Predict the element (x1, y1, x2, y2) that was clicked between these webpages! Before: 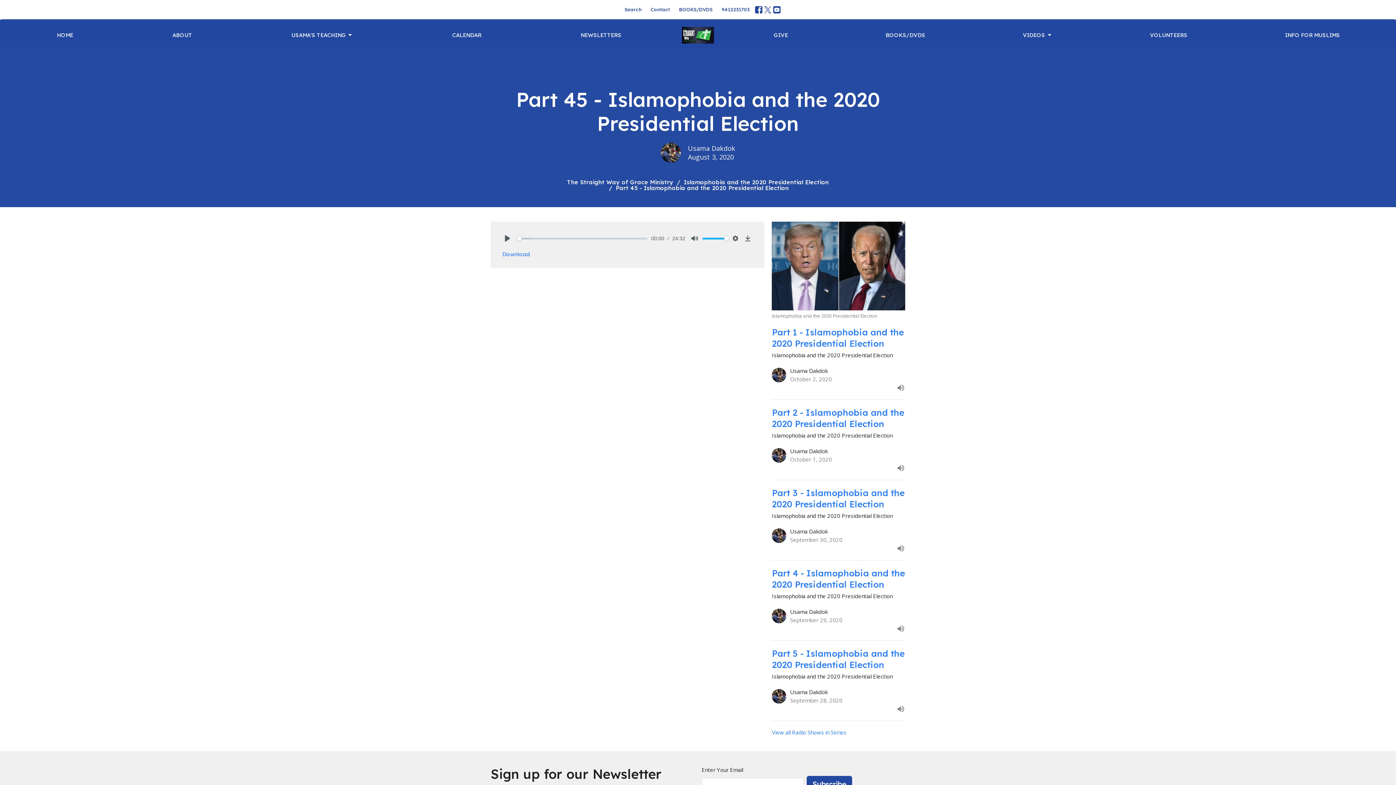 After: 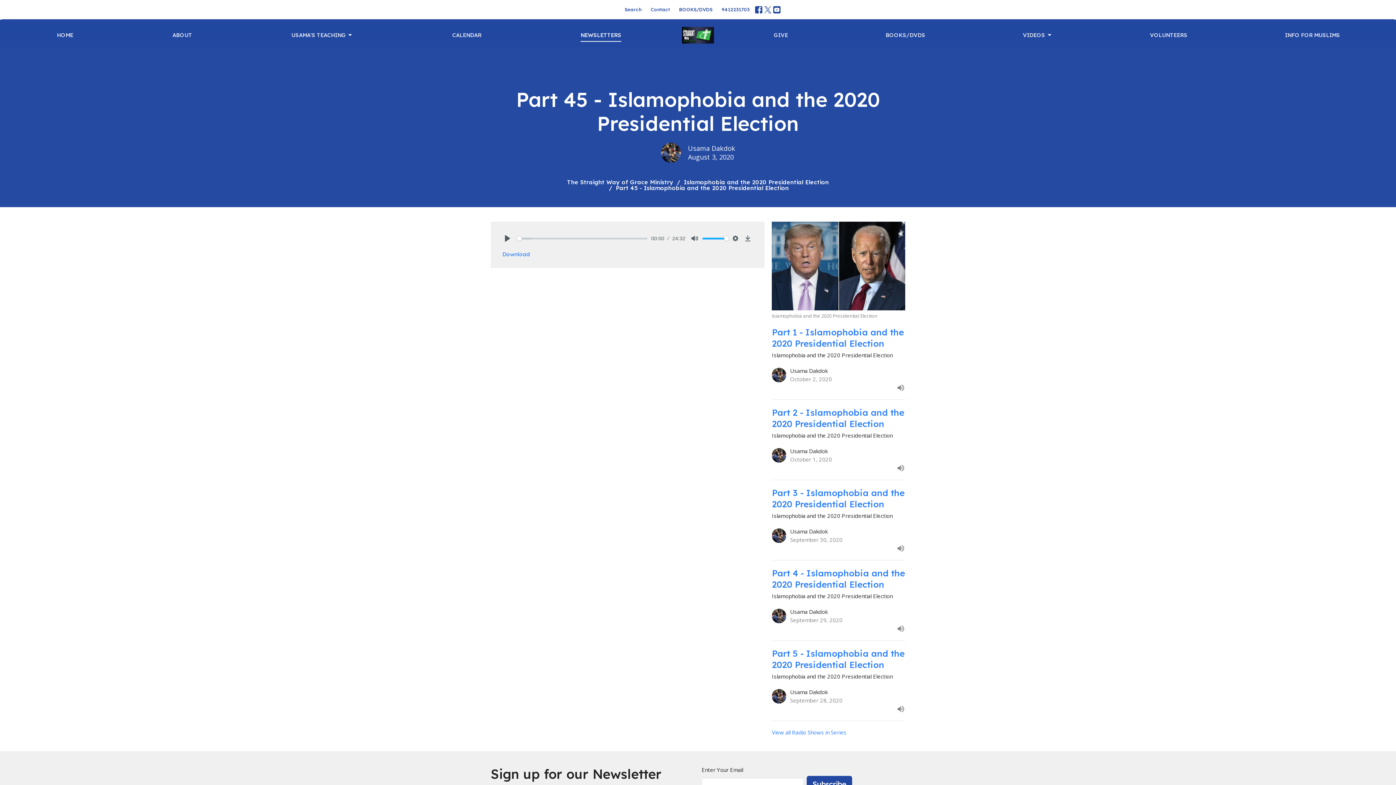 Action: bbox: (580, 29, 621, 41) label: NEWSLETTERS